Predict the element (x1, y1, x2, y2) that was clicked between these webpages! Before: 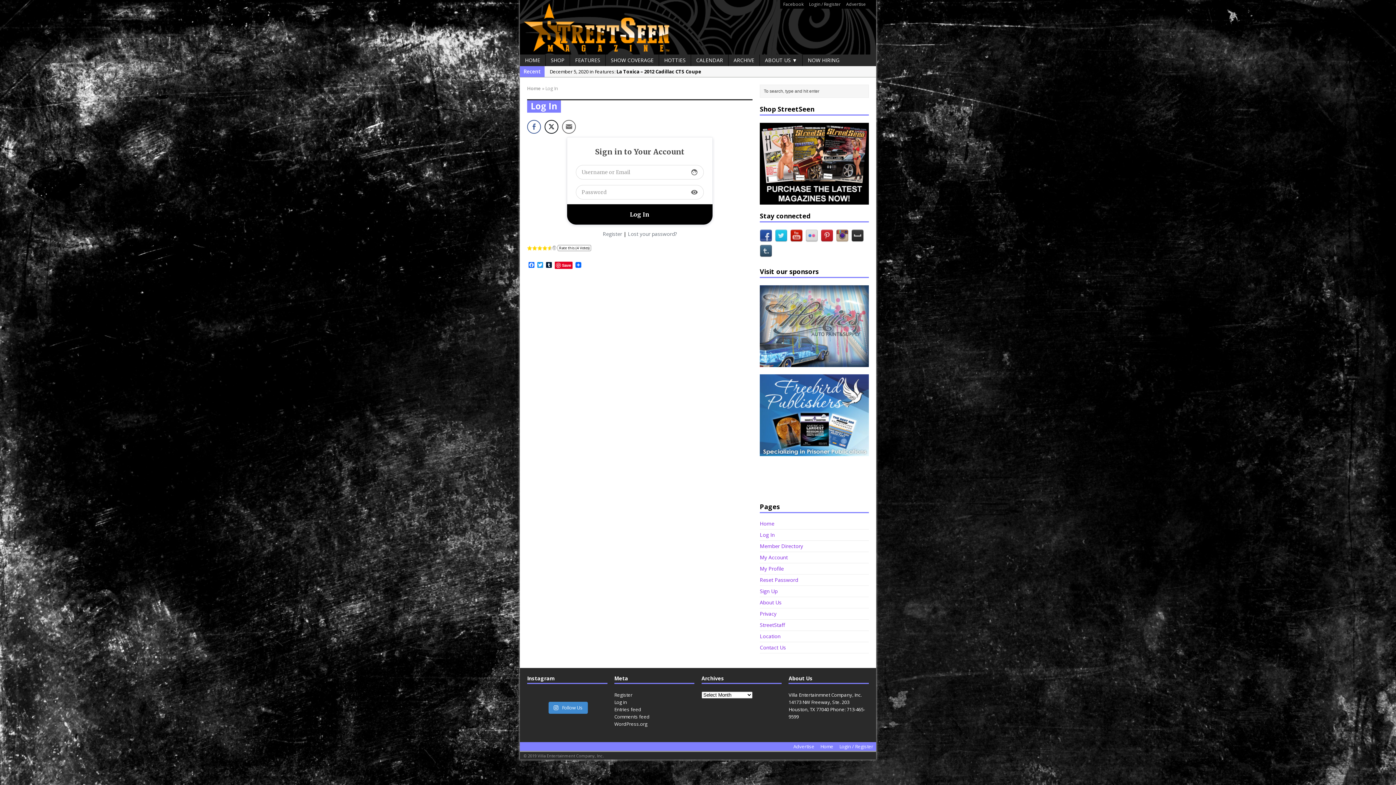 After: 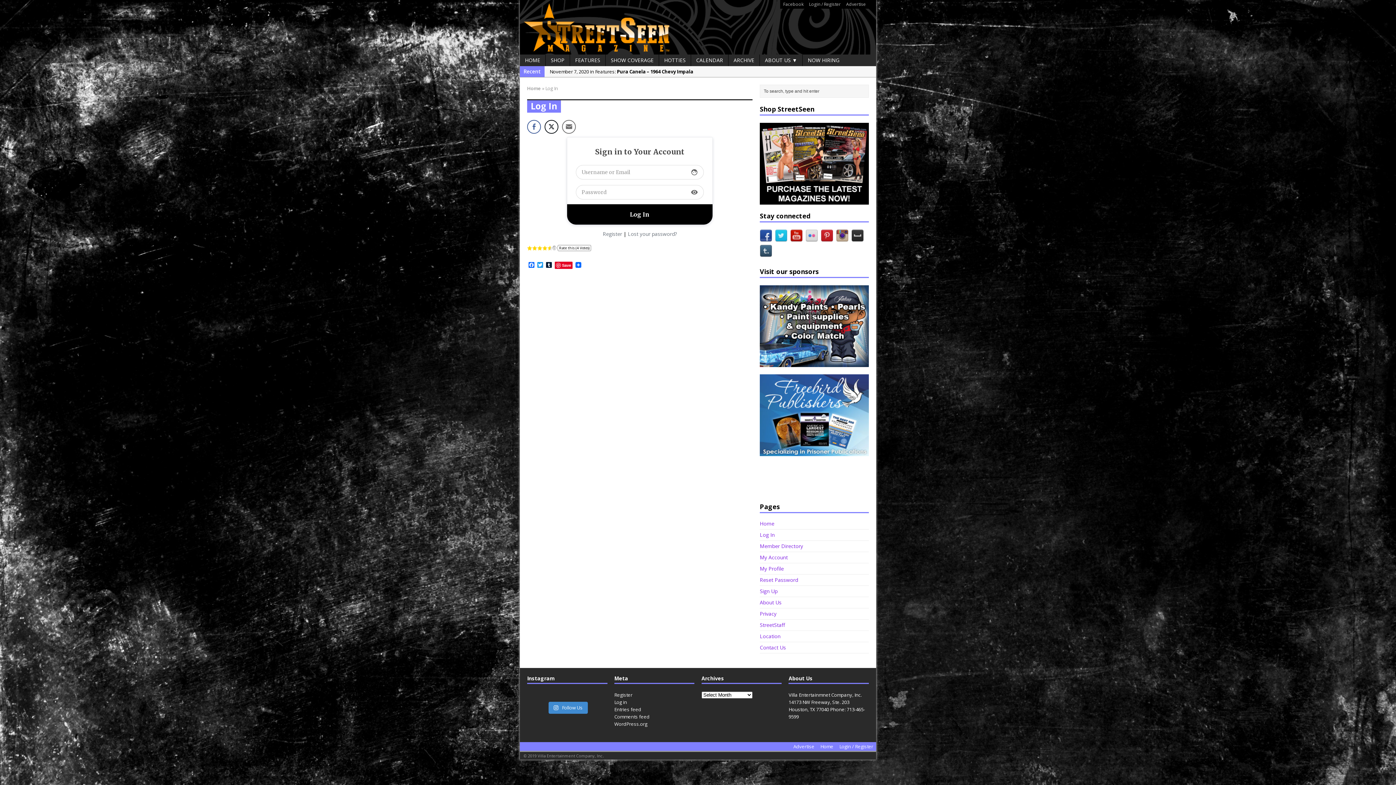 Action: bbox: (760, 552, 869, 563) label: My Account